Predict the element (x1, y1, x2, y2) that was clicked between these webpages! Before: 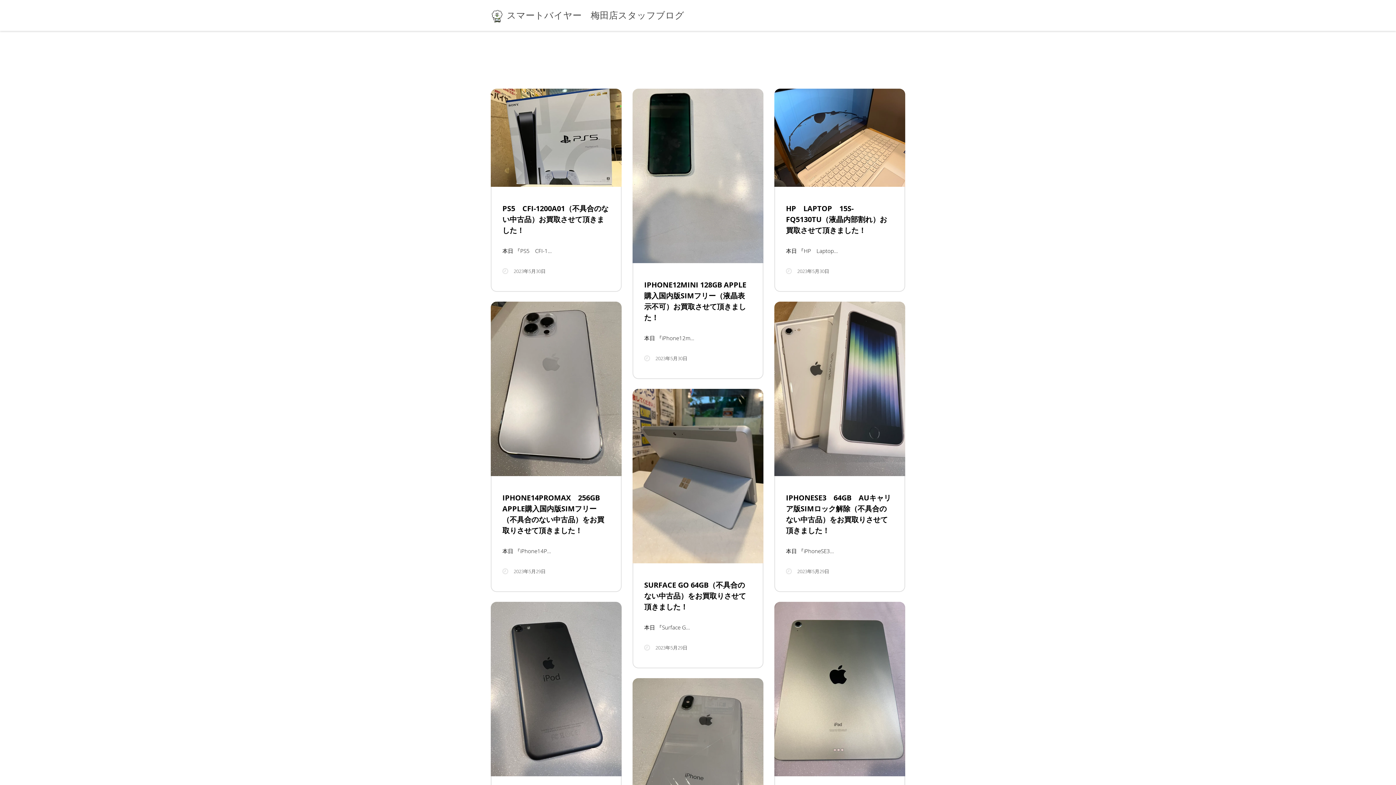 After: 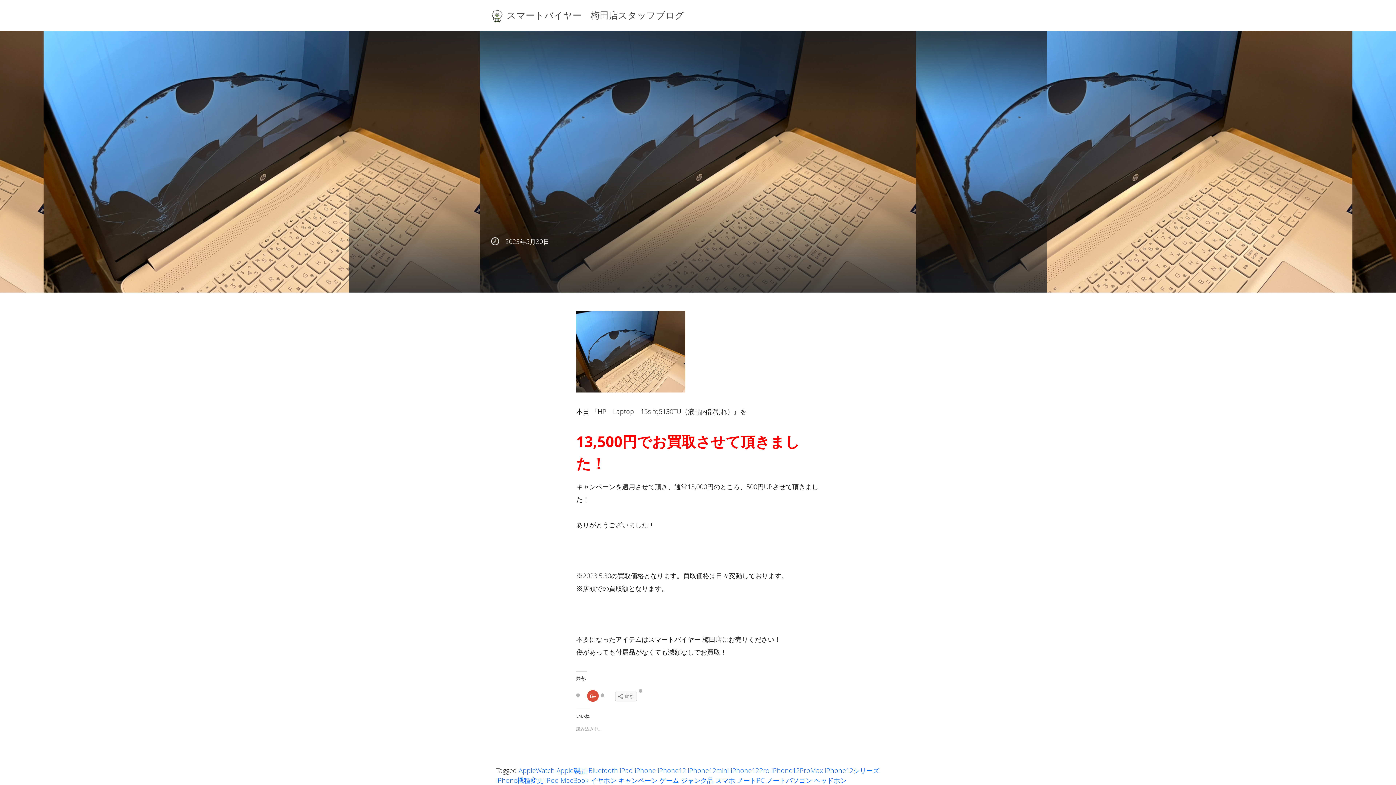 Action: label: HP　LAPTOP　15S-FQ5130TU（液晶内部割れ）お買取させて頂きました！ bbox: (786, 203, 887, 235)